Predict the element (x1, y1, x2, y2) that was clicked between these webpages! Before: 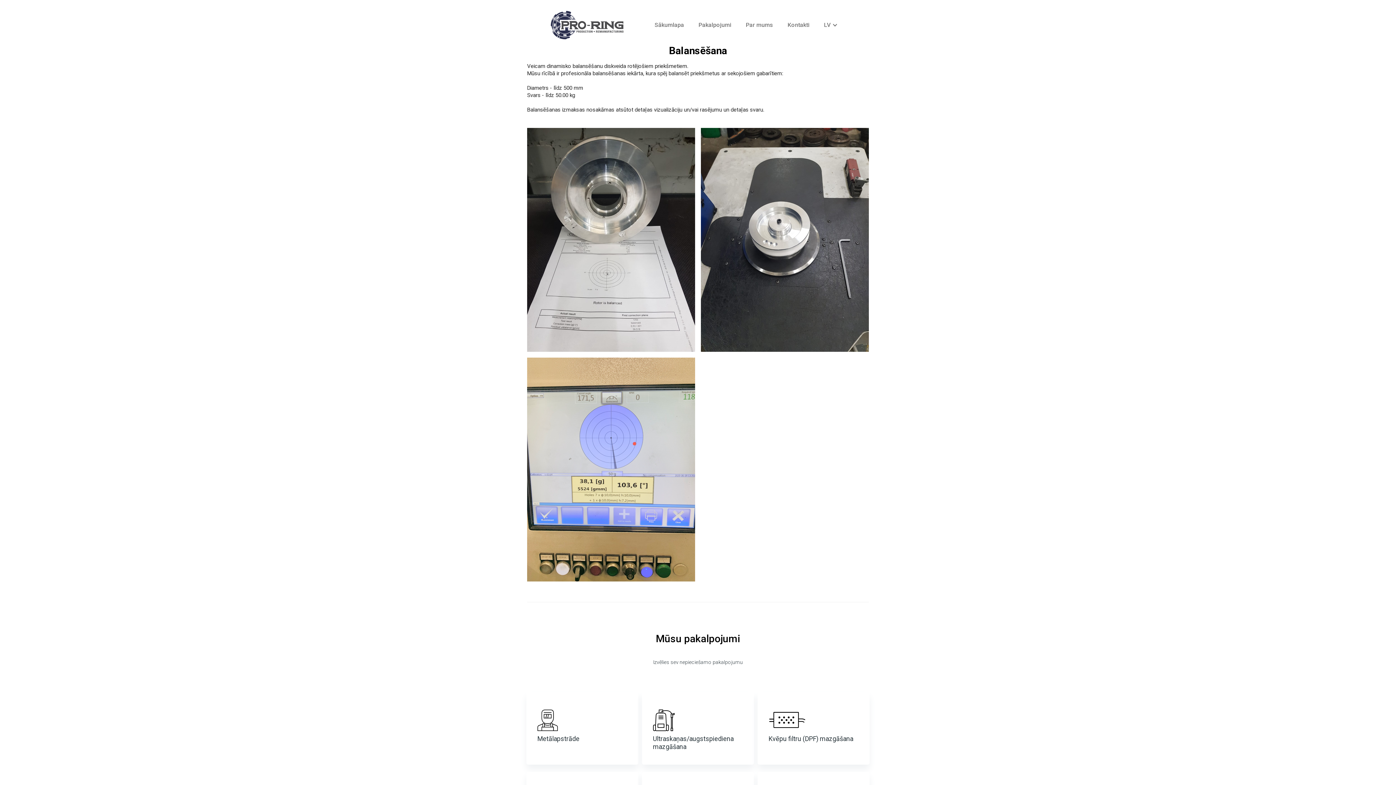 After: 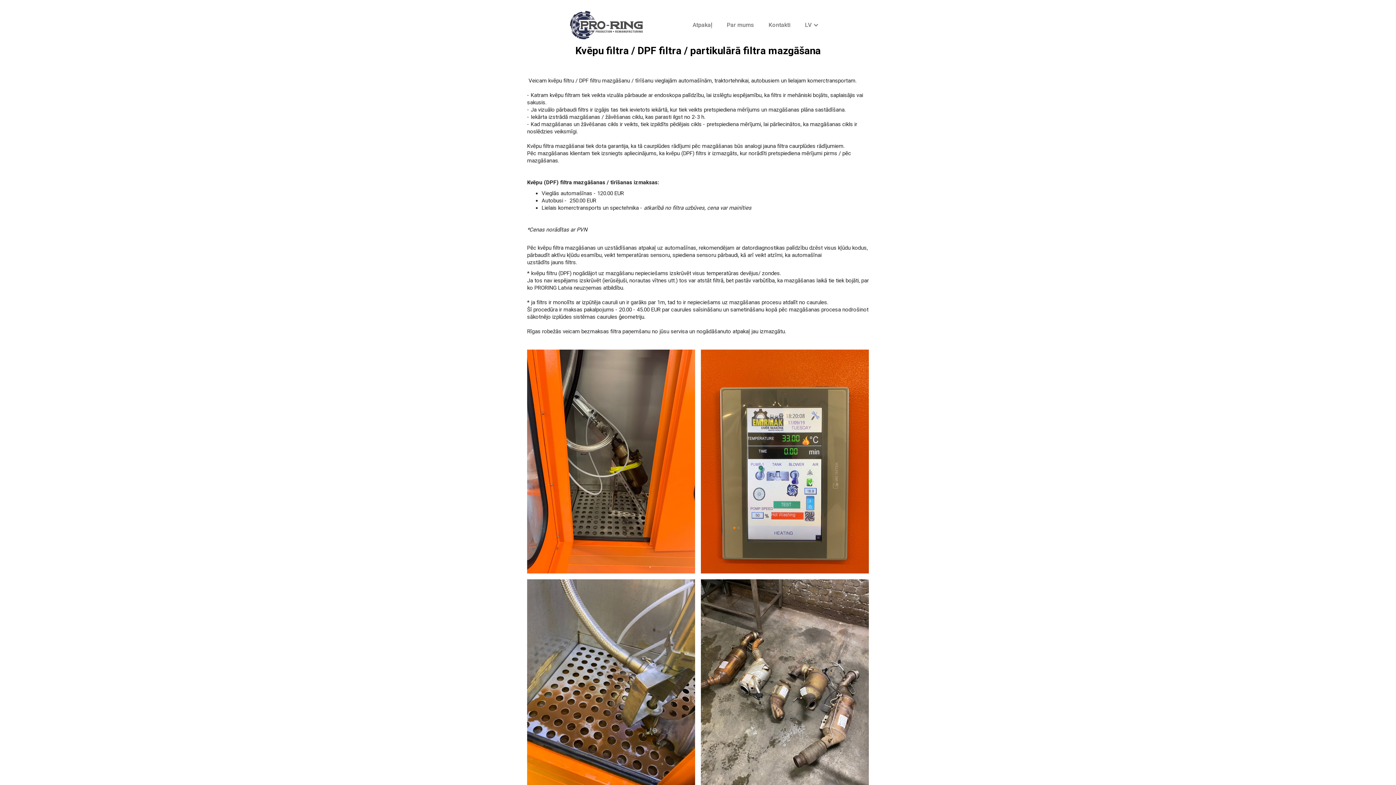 Action: label: Kvēpu filtru (DPF) mazgāšana bbox: (757, 692, 869, 765)